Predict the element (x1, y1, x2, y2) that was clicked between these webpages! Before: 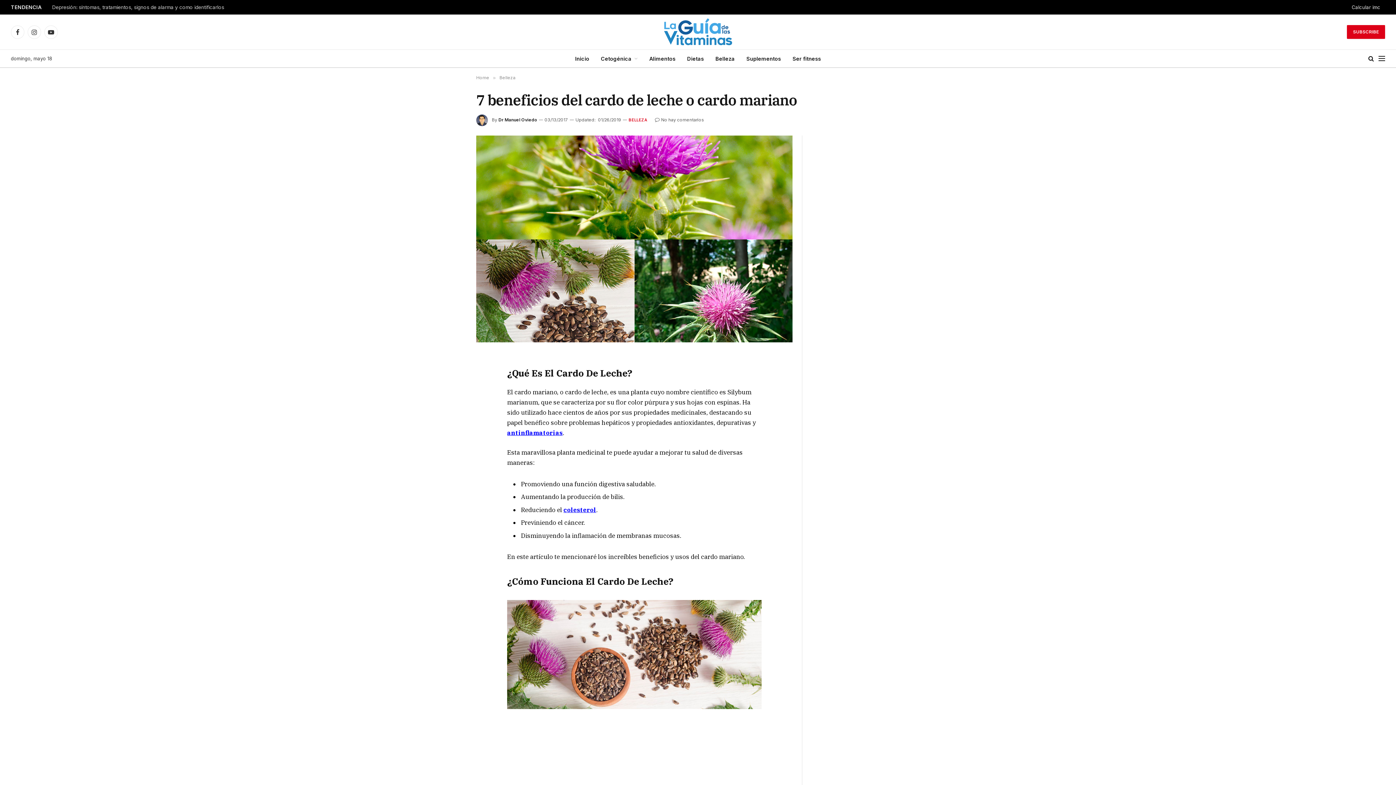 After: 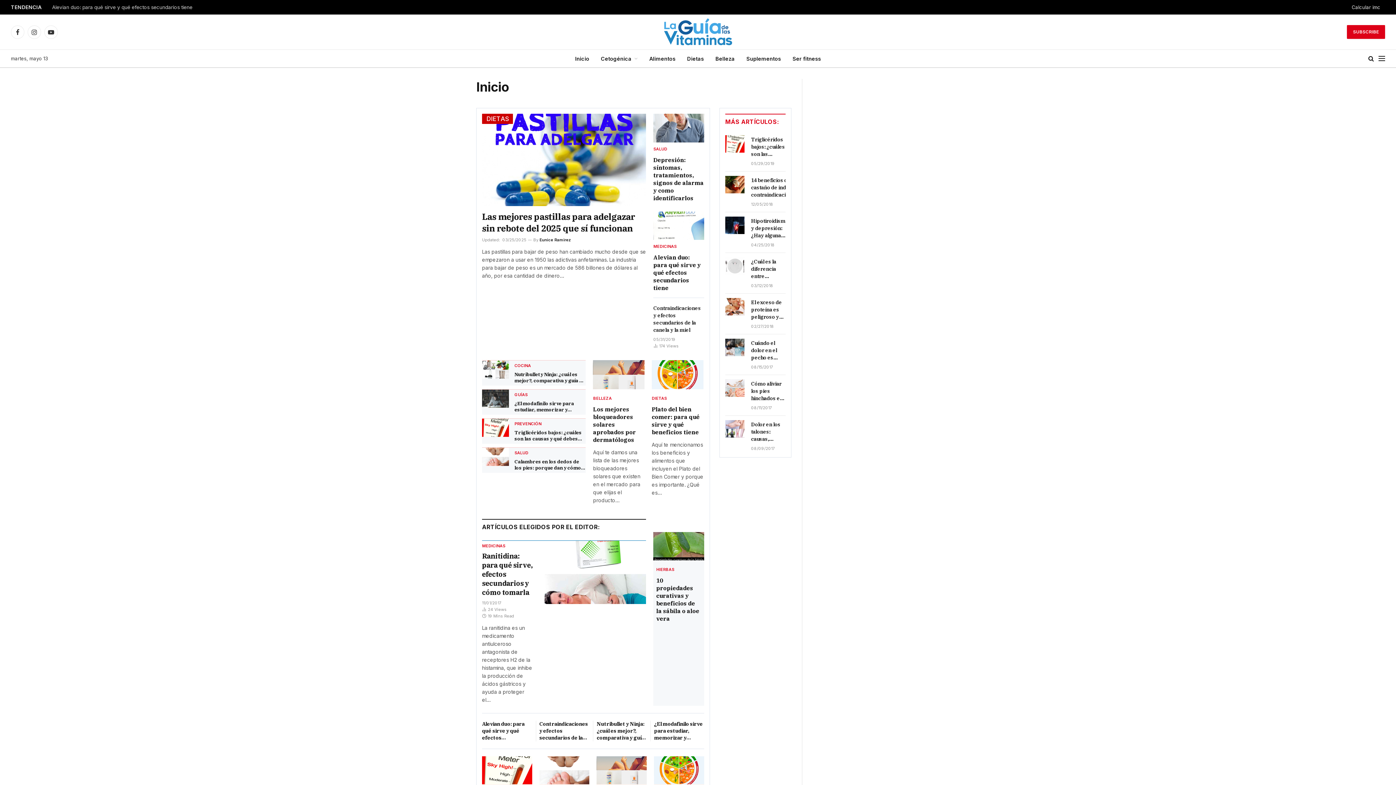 Action: label: Inicio bbox: (569, 49, 595, 67)